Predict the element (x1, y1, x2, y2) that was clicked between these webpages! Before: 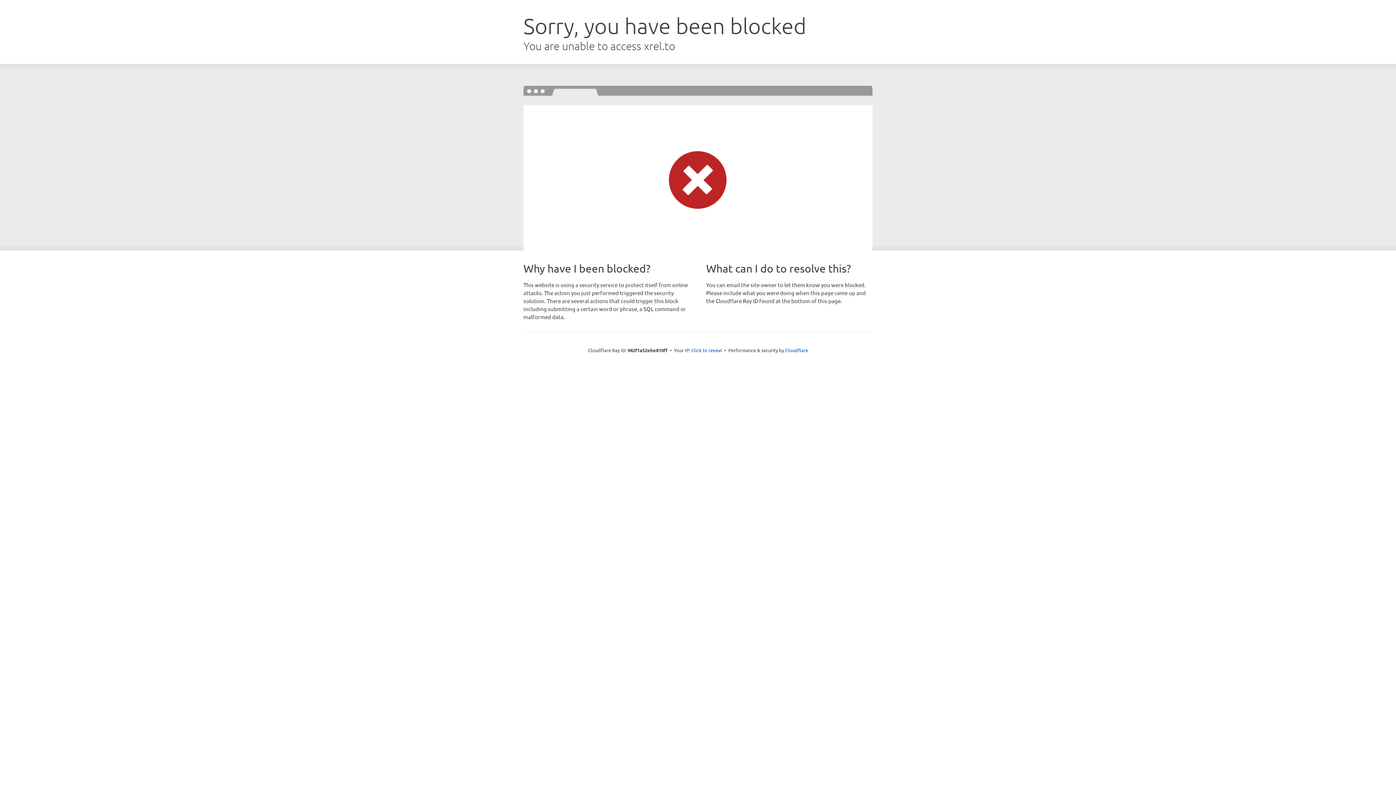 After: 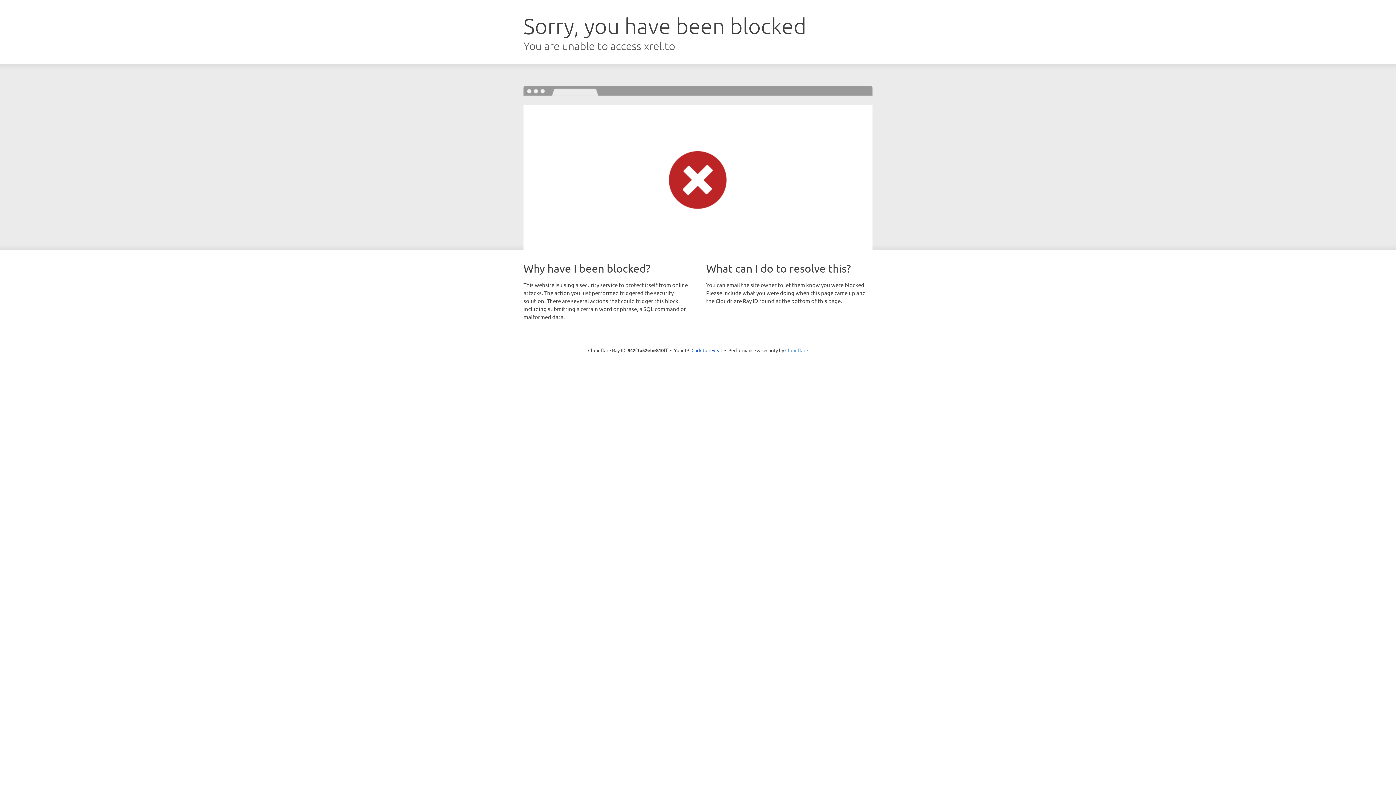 Action: label: Cloudflare bbox: (785, 347, 808, 353)